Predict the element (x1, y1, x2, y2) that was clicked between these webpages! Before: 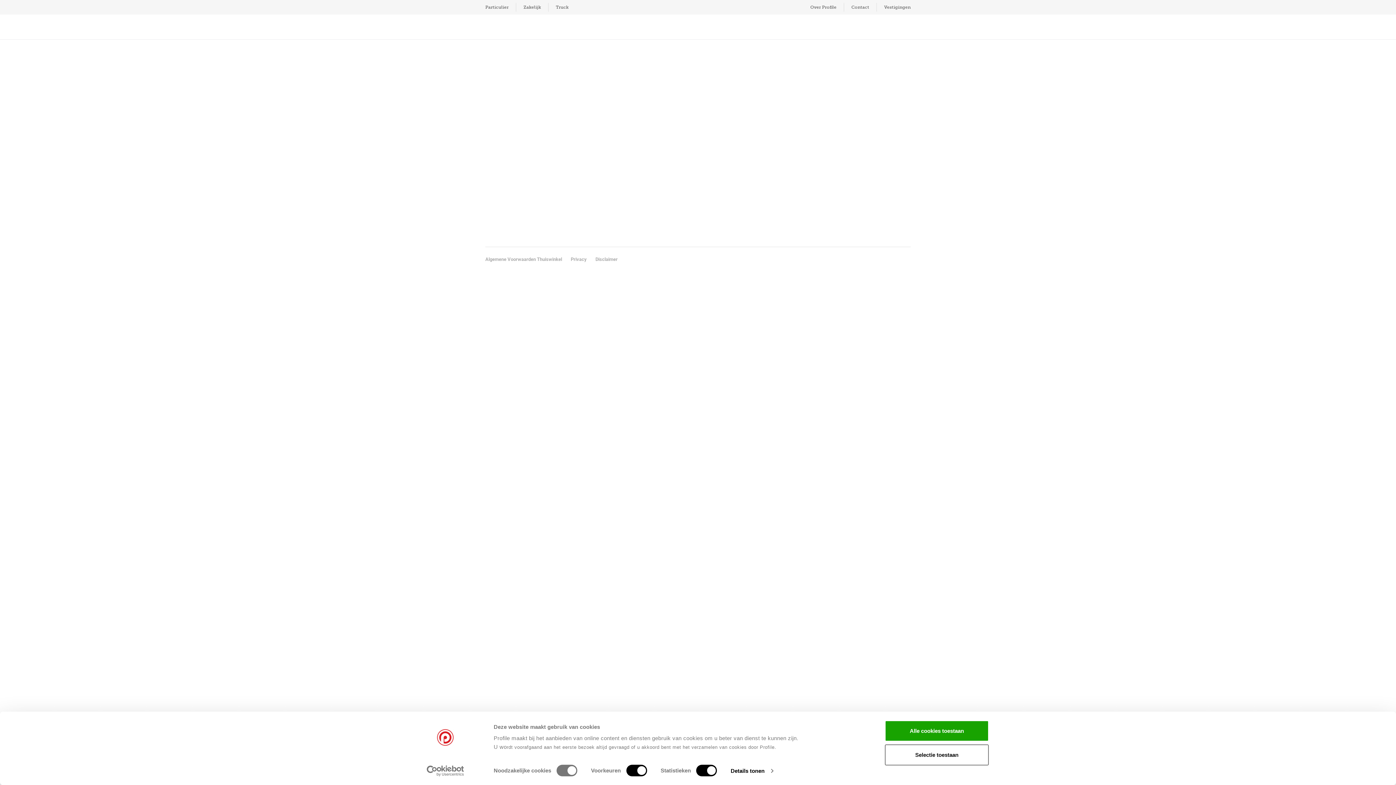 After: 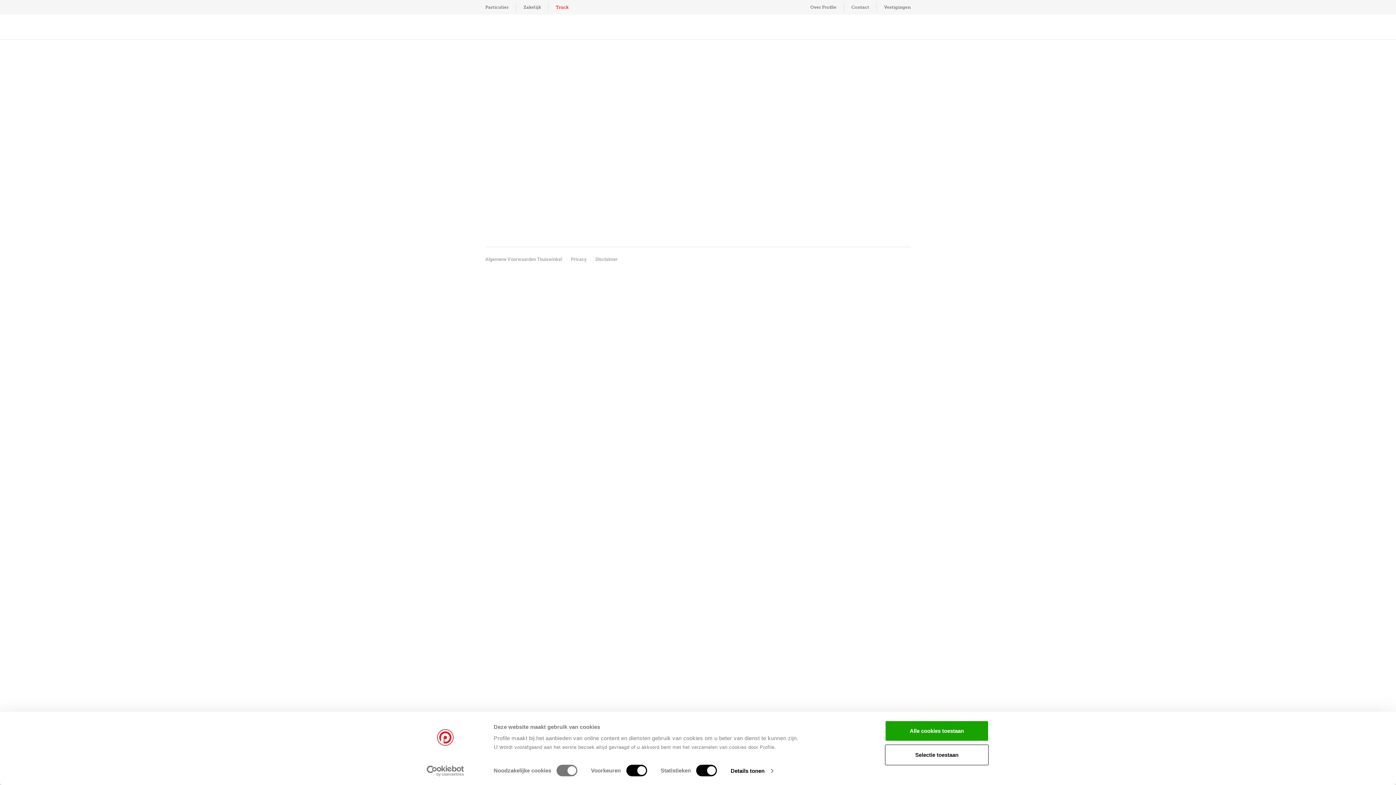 Action: bbox: (548, 0, 576, 14) label: Truck